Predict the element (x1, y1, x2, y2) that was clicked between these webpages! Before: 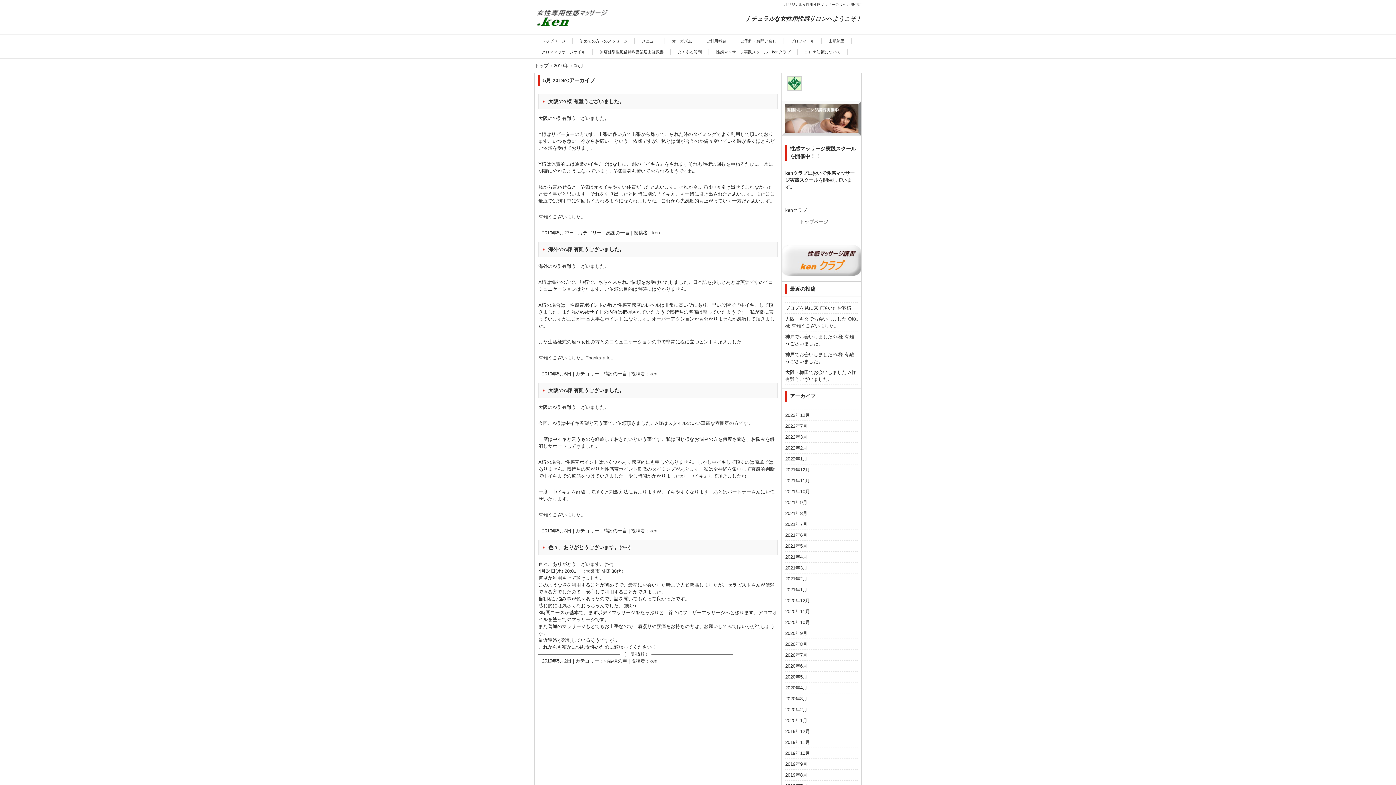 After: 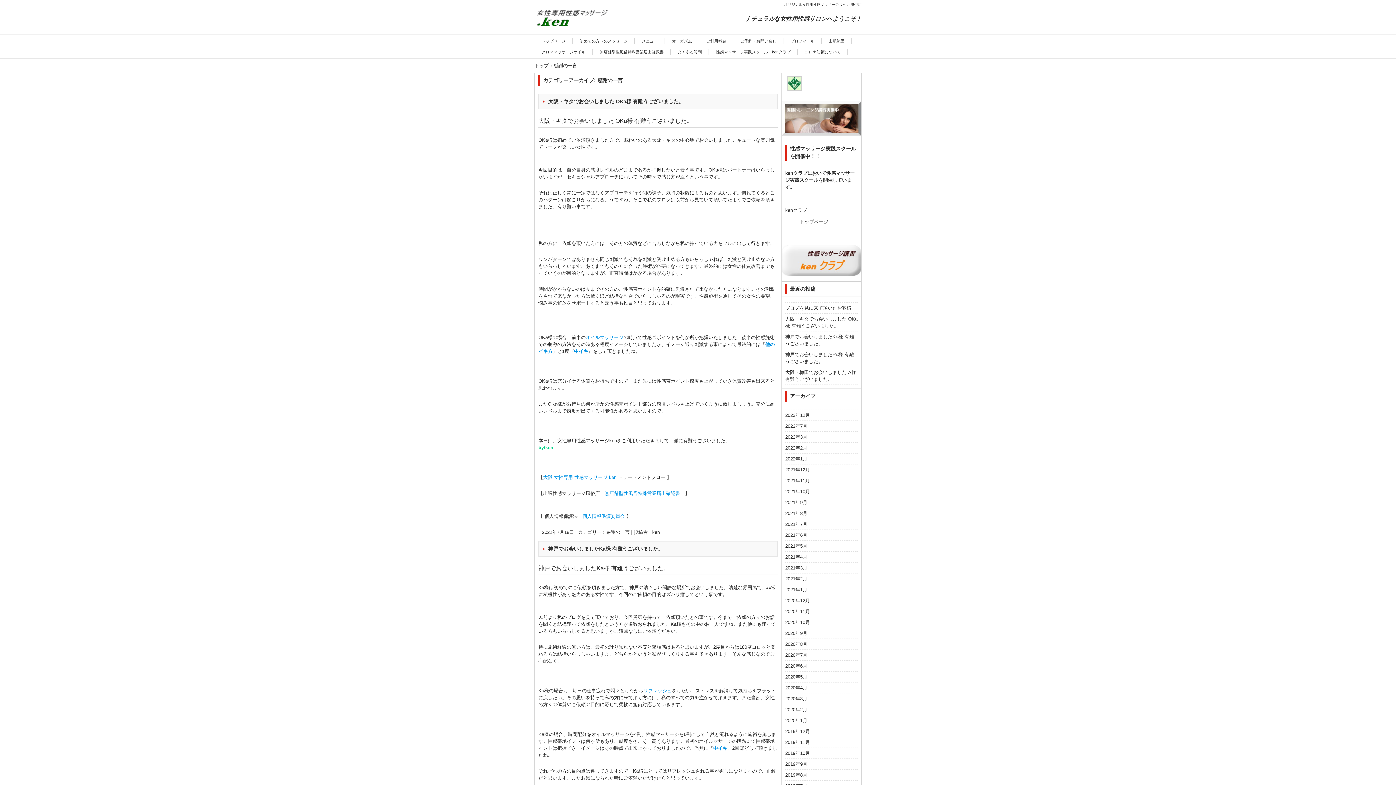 Action: label: 感謝の一言 bbox: (603, 528, 627, 533)